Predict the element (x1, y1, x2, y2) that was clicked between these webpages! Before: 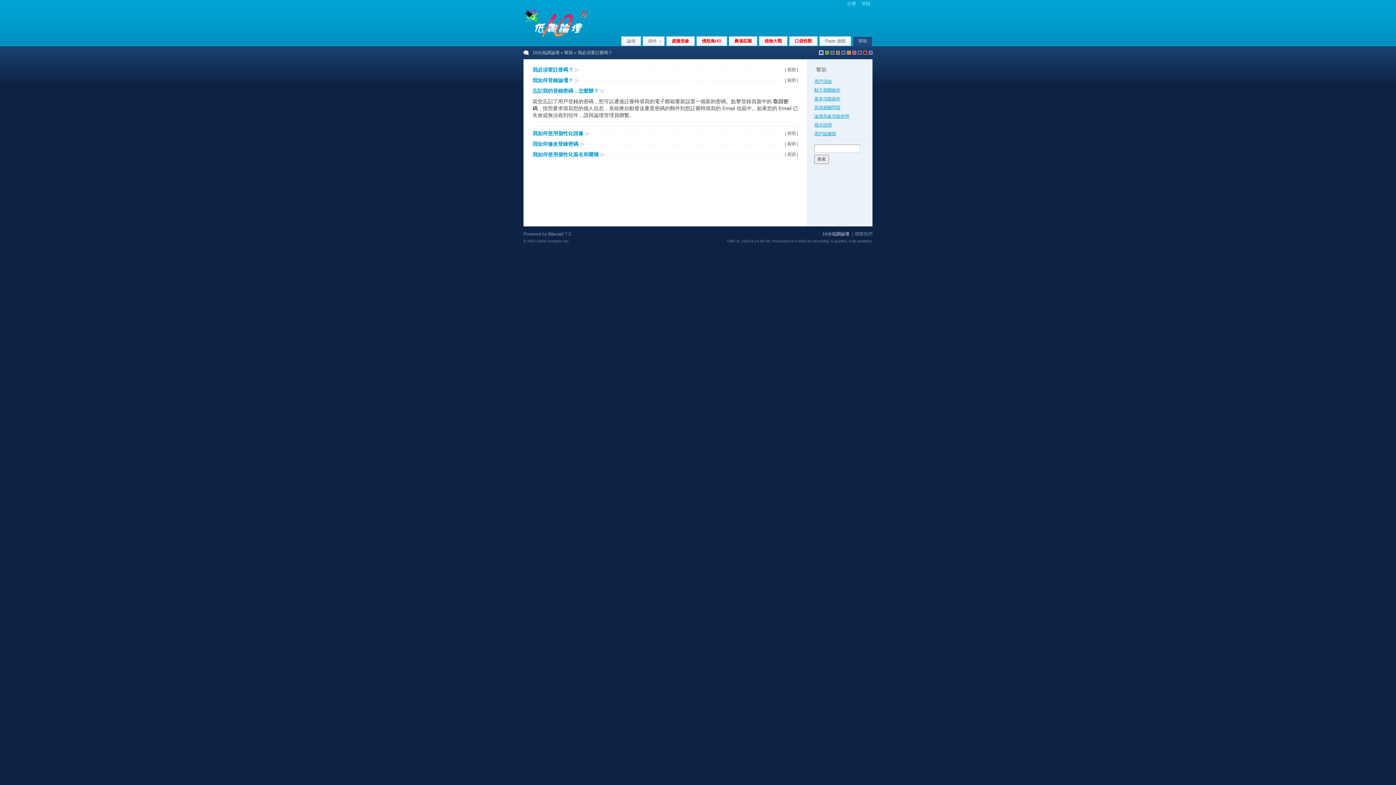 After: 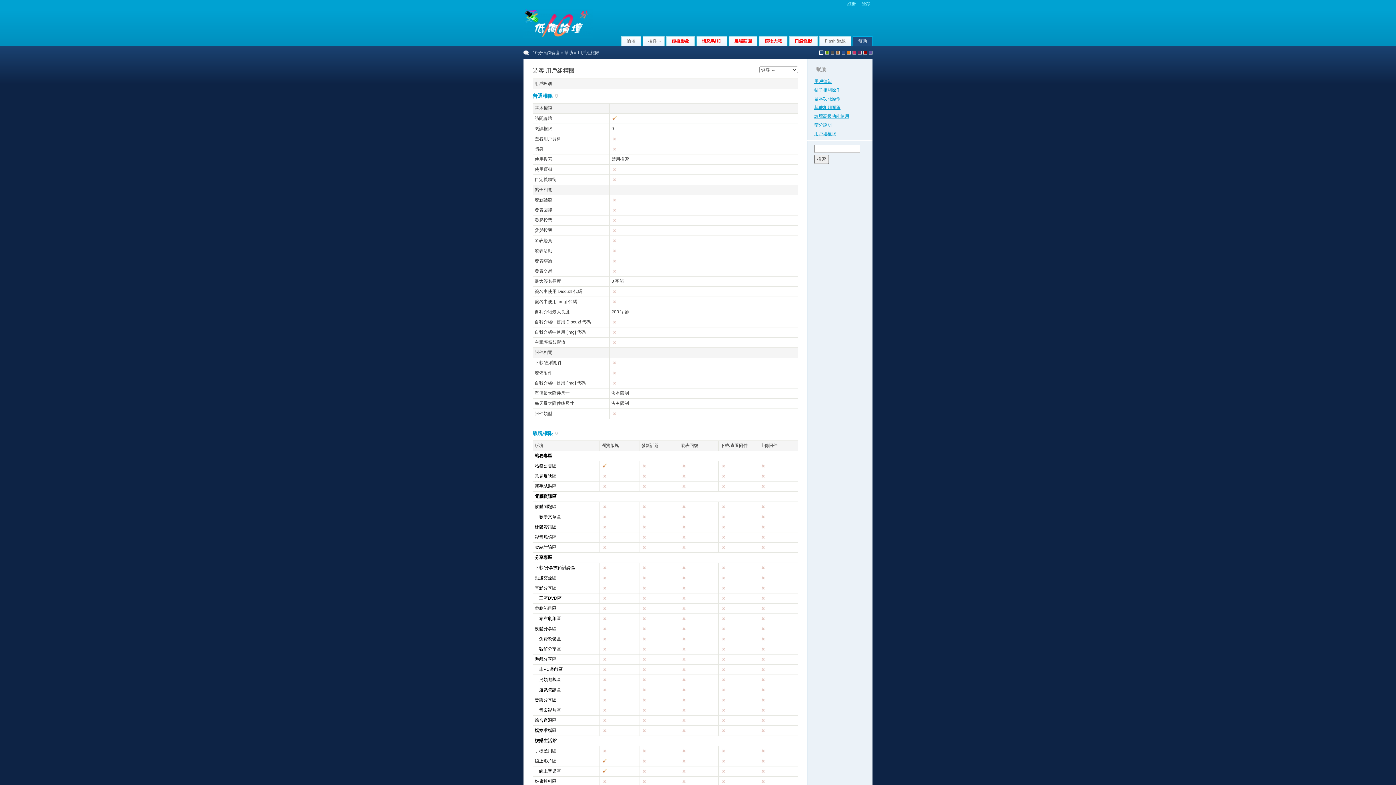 Action: bbox: (814, 131, 836, 136) label: 用戶組權限